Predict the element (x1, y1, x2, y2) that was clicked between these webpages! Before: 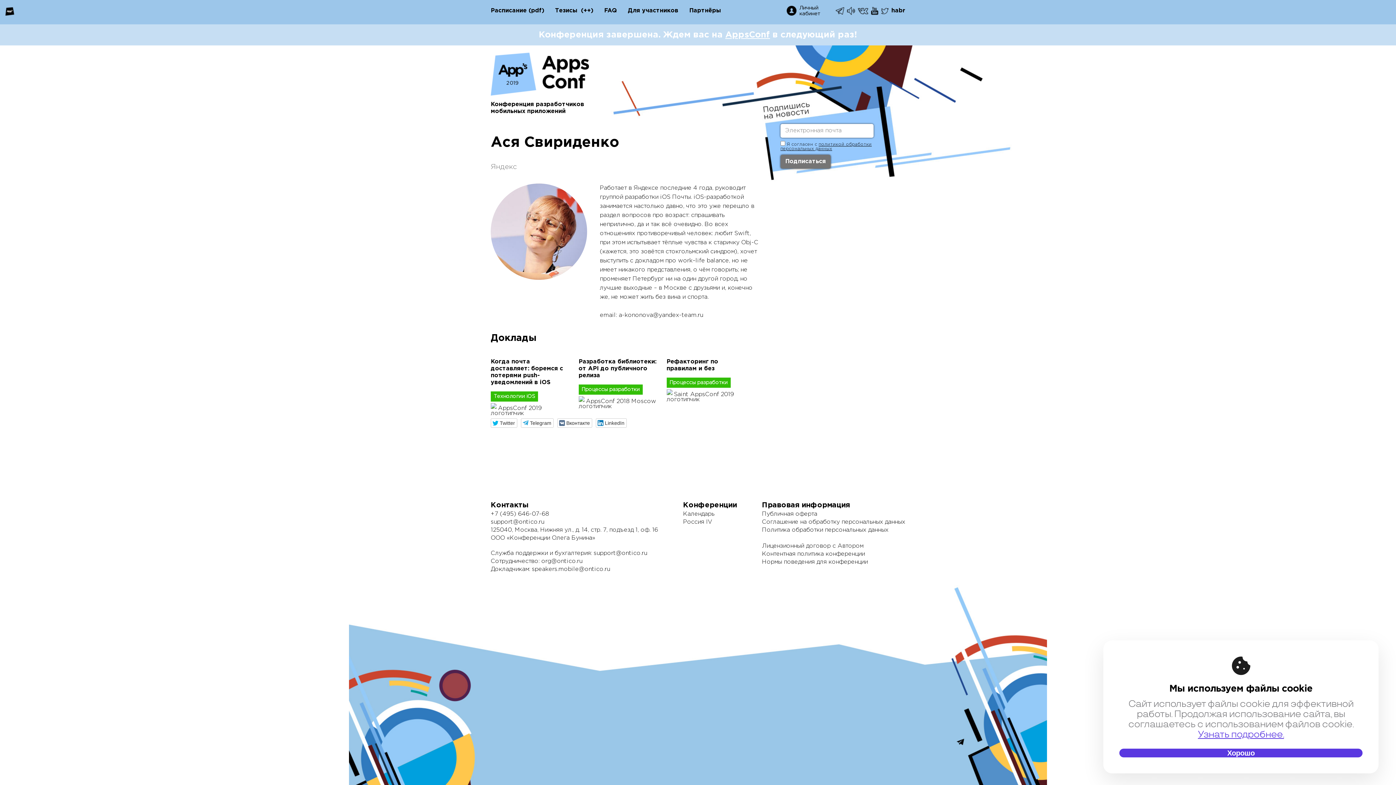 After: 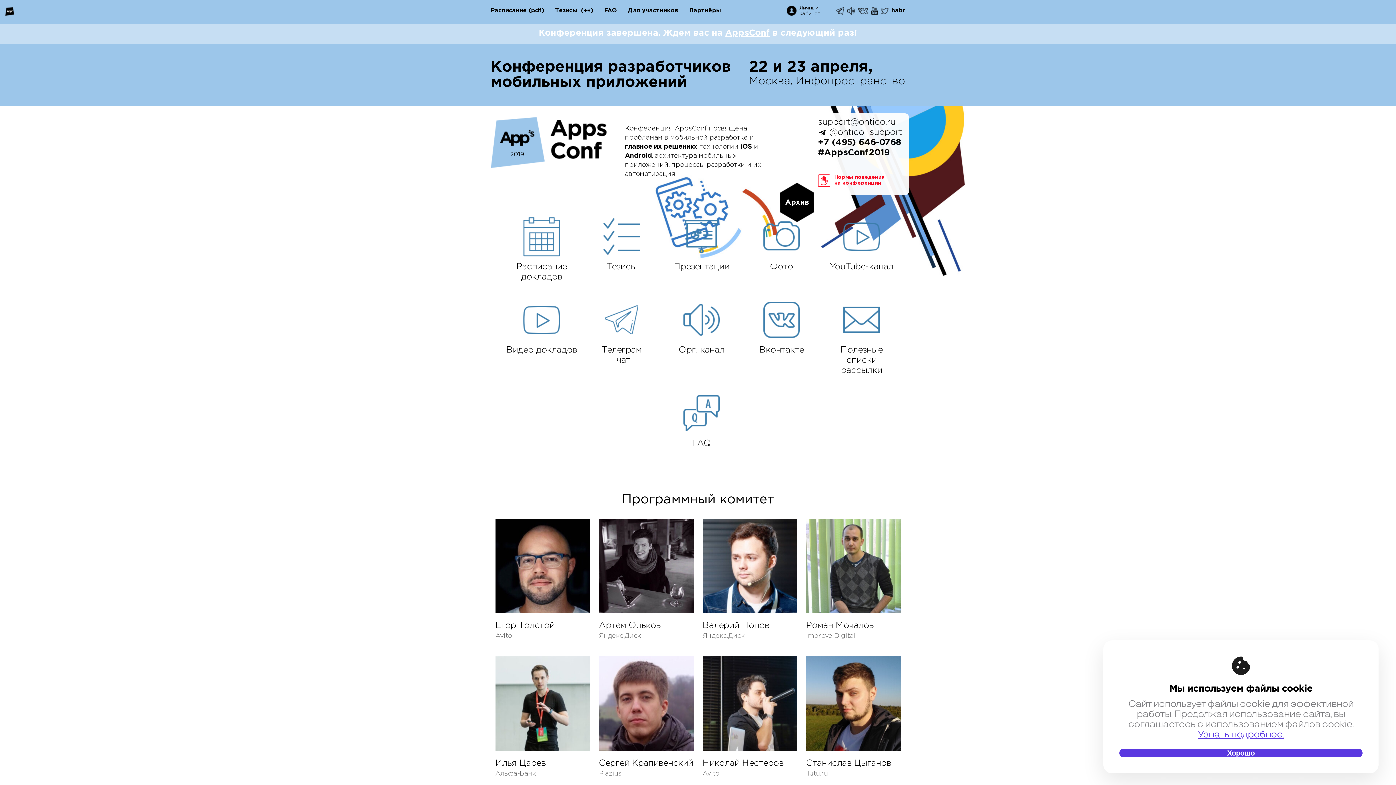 Action: bbox: (5, 6, 14, 15)